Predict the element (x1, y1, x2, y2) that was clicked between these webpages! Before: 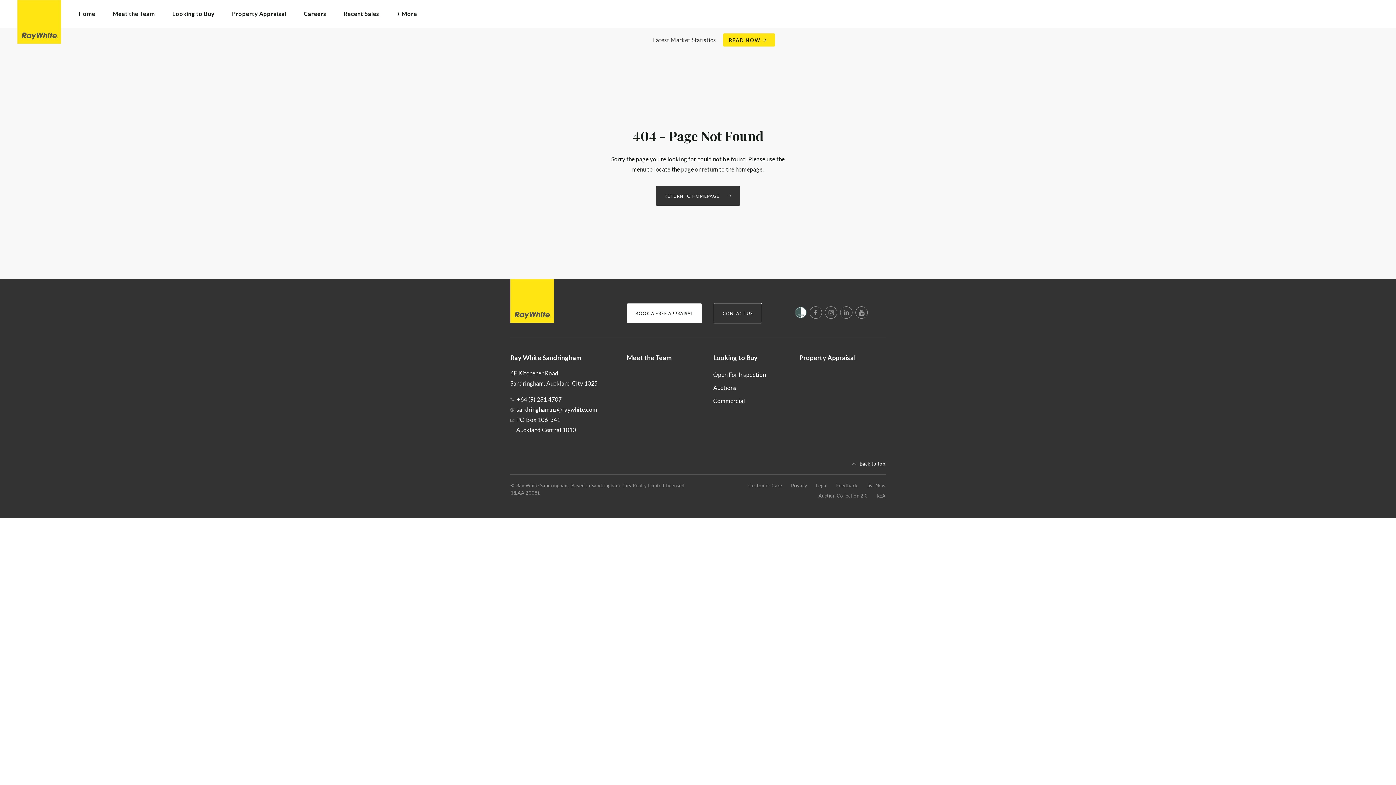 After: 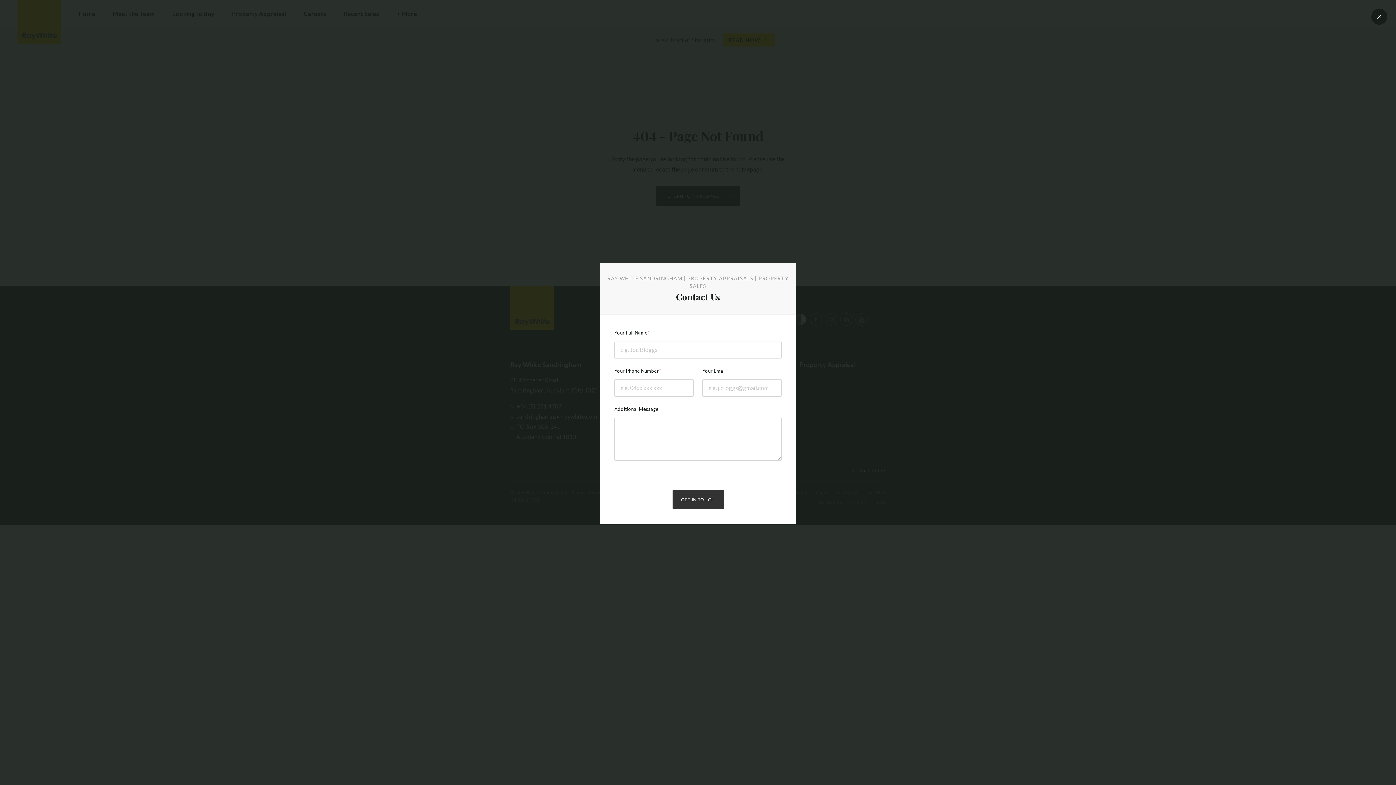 Action: label: sandringham.nz@raywhite.com bbox: (510, 404, 597, 414)